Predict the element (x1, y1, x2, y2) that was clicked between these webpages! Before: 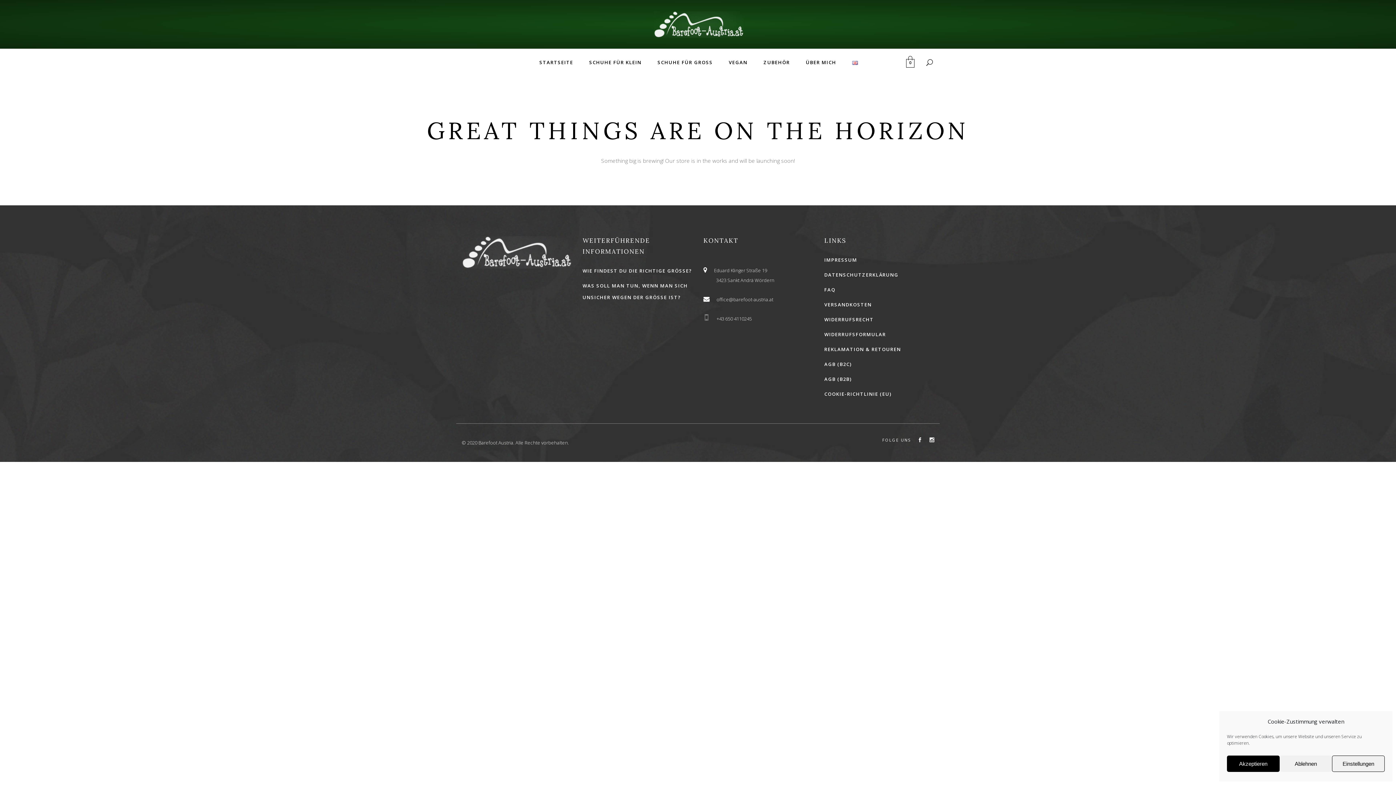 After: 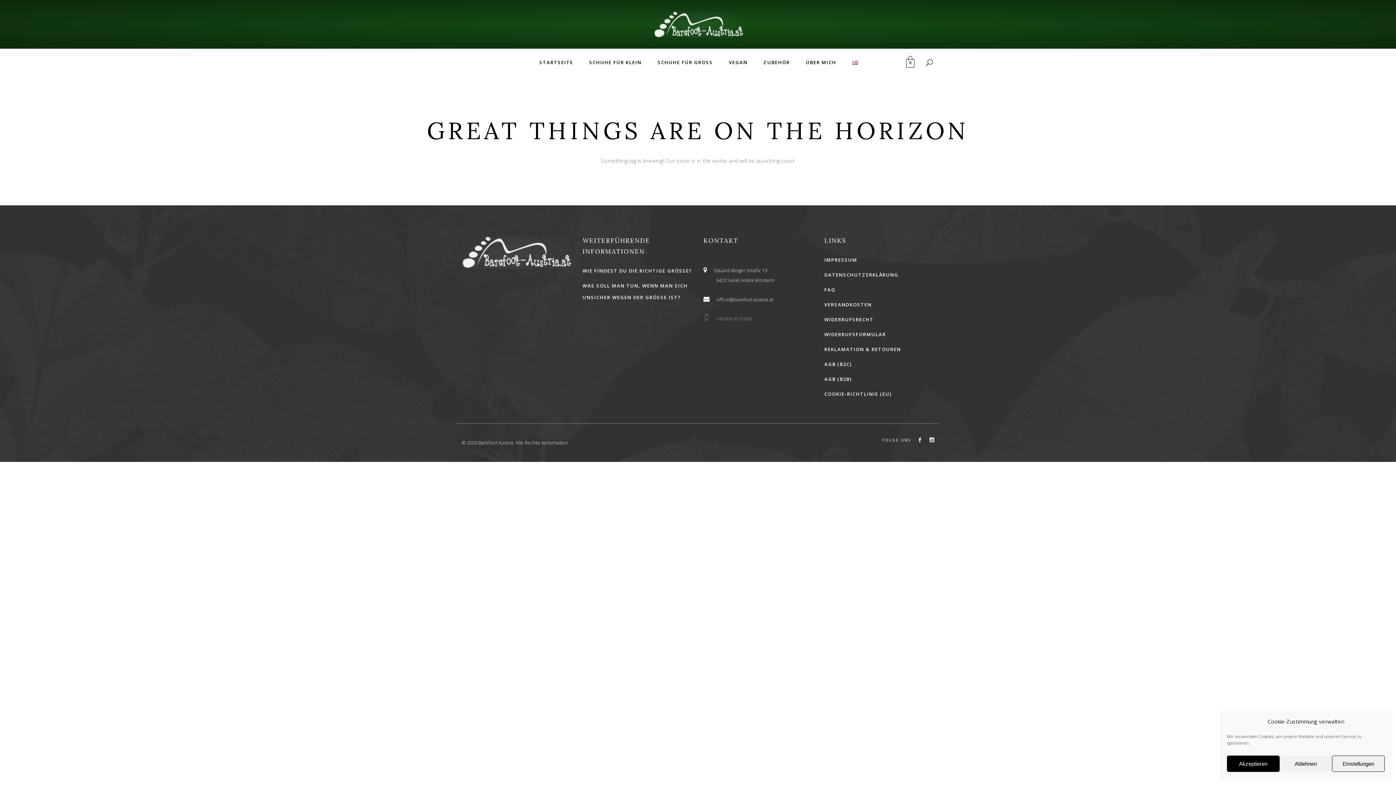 Action: bbox: (703, 314, 752, 322) label: 
 +43 650 4110245
